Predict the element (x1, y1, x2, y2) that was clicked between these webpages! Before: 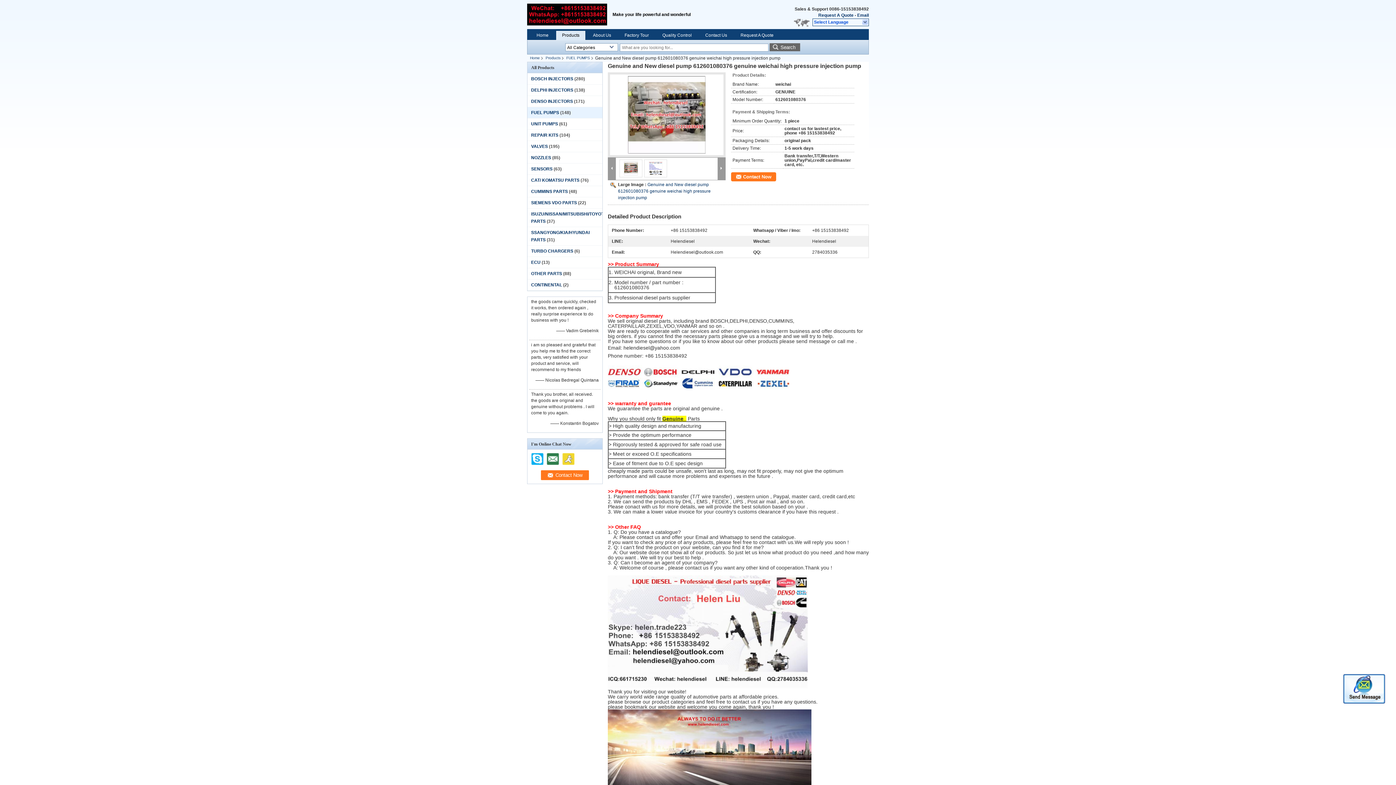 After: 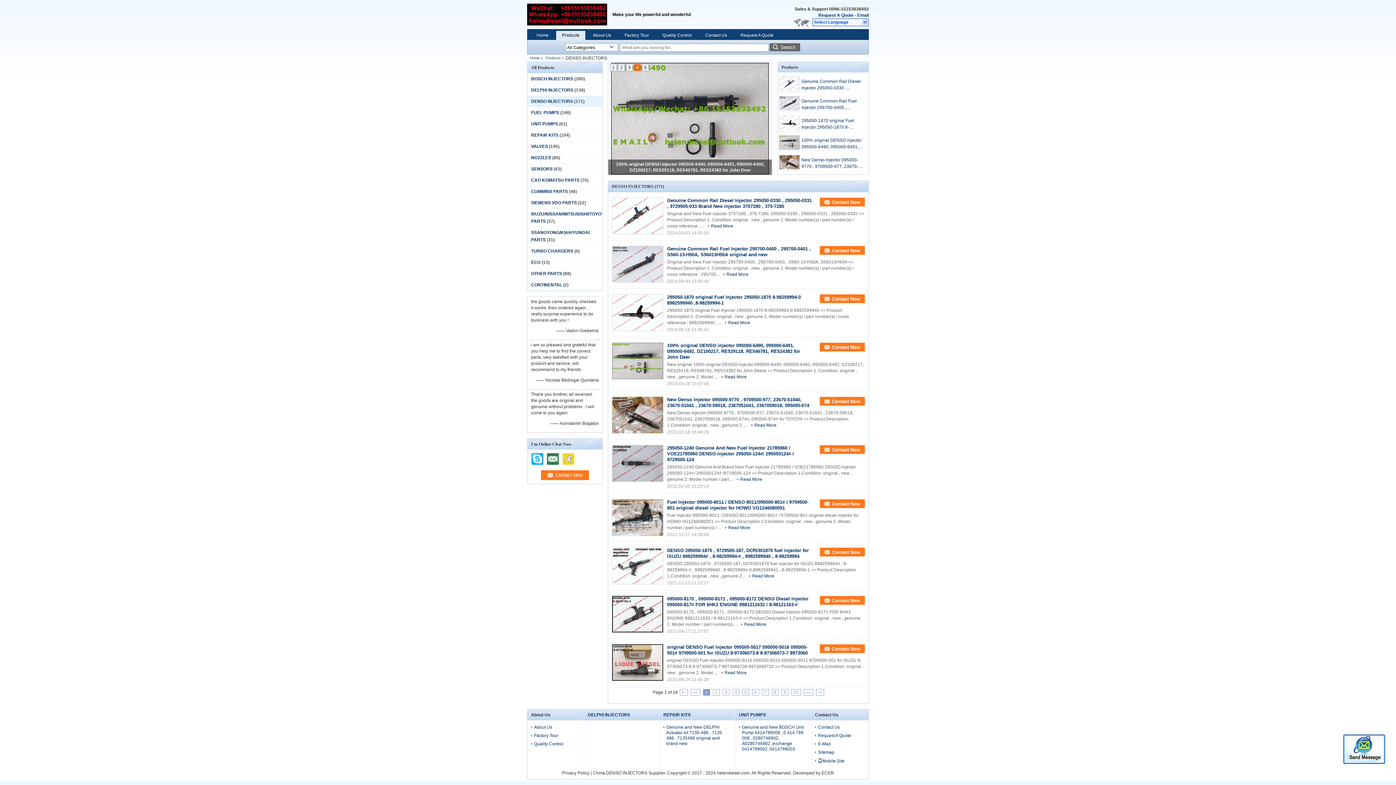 Action: bbox: (531, 98, 573, 104) label: DENSO INJECTORS